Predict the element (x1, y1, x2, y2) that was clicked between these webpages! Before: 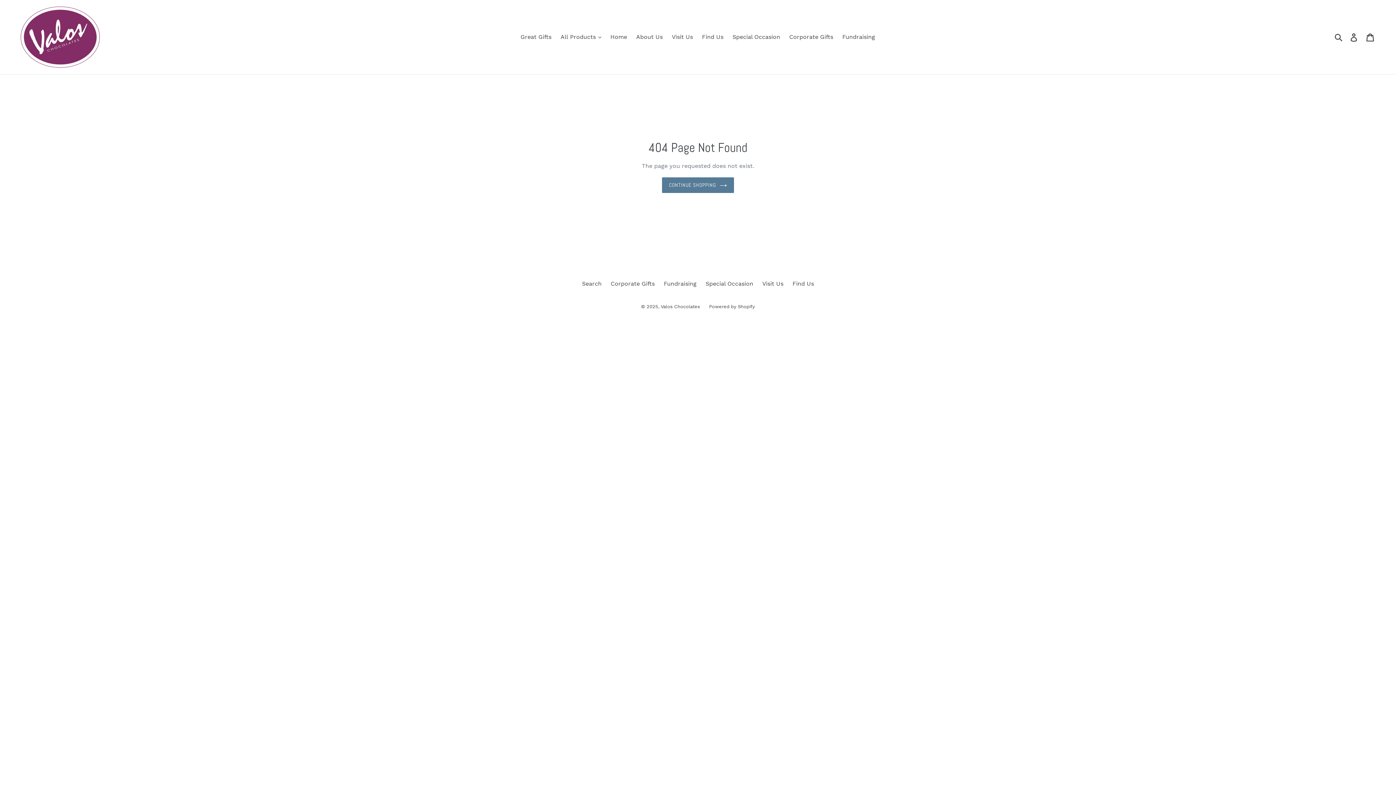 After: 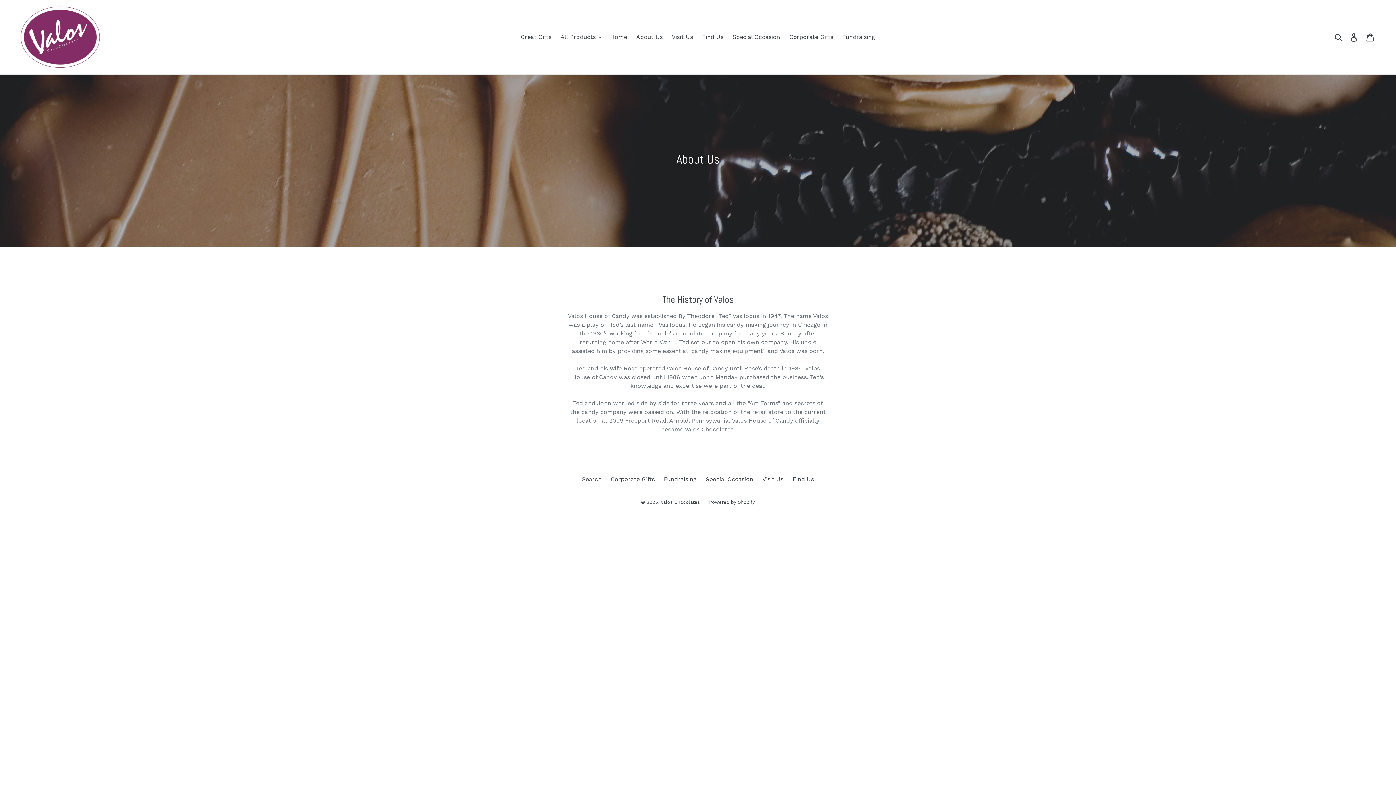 Action: bbox: (632, 31, 666, 42) label: About Us